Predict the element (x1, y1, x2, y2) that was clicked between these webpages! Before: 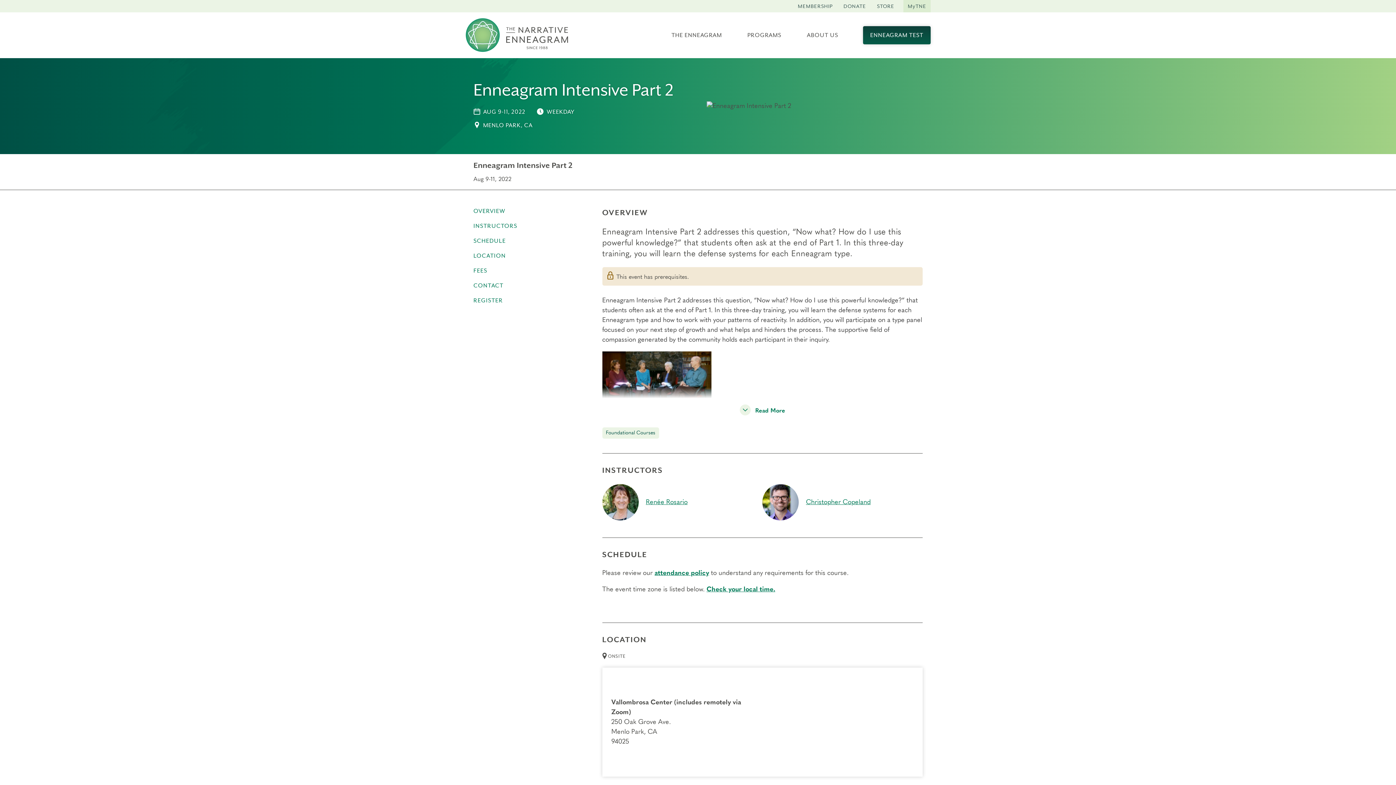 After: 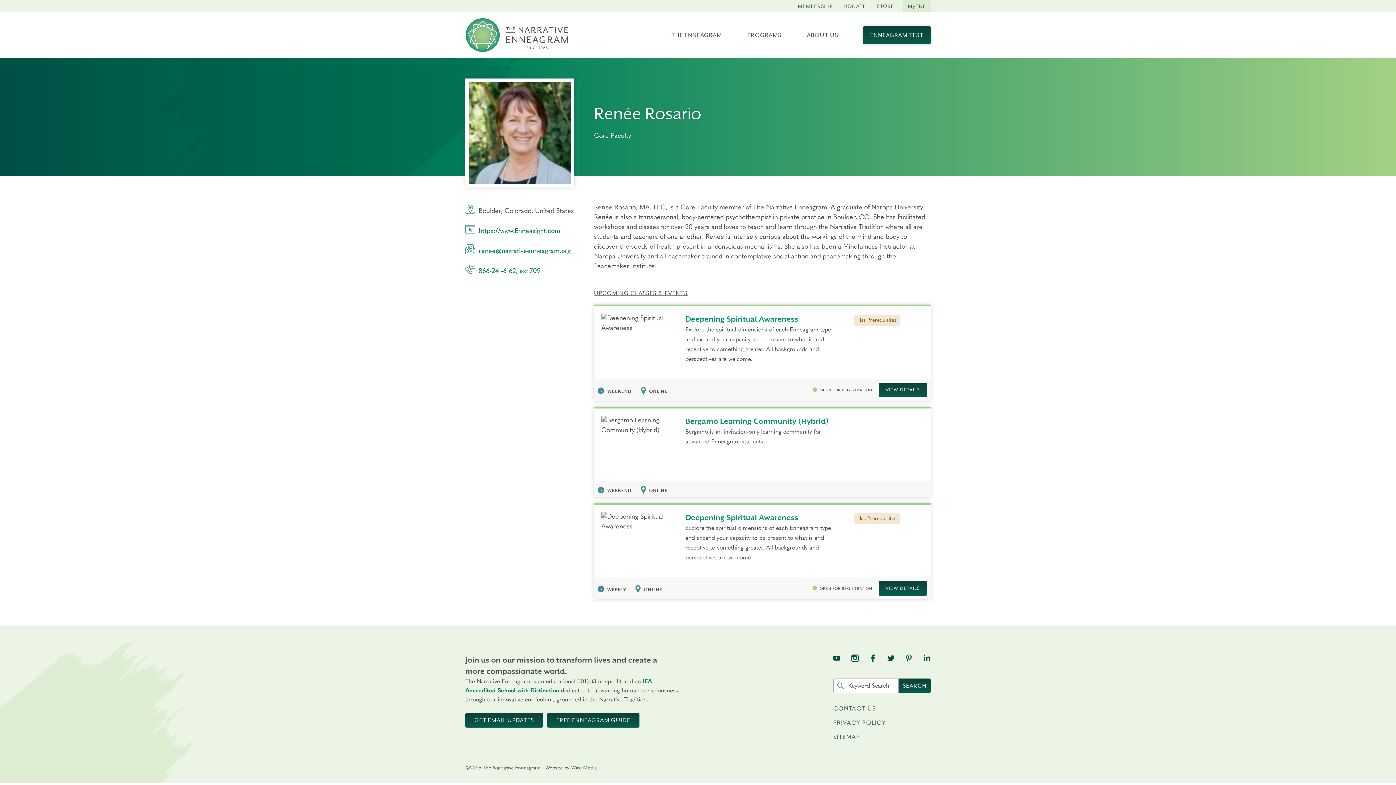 Action: bbox: (646, 499, 687, 505) label: Renée Rosario